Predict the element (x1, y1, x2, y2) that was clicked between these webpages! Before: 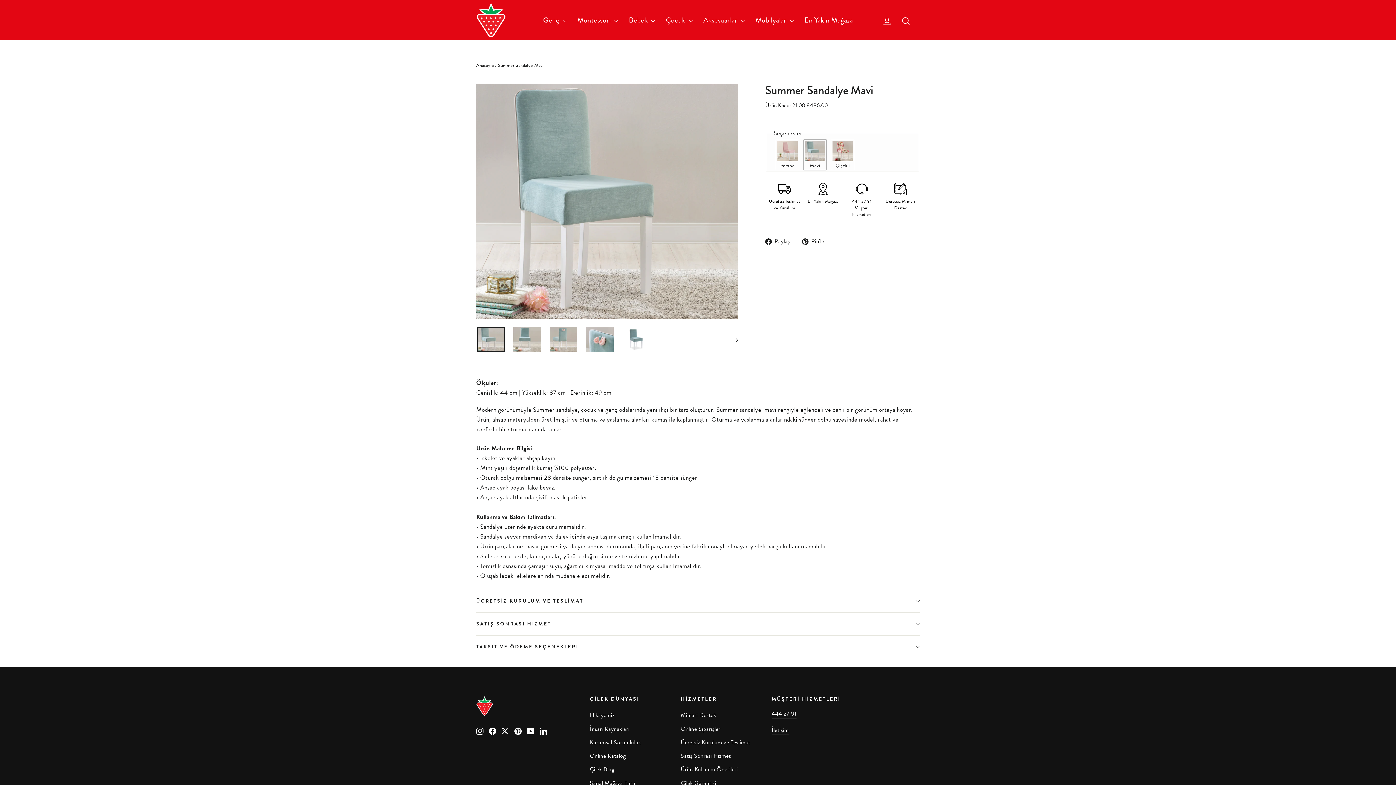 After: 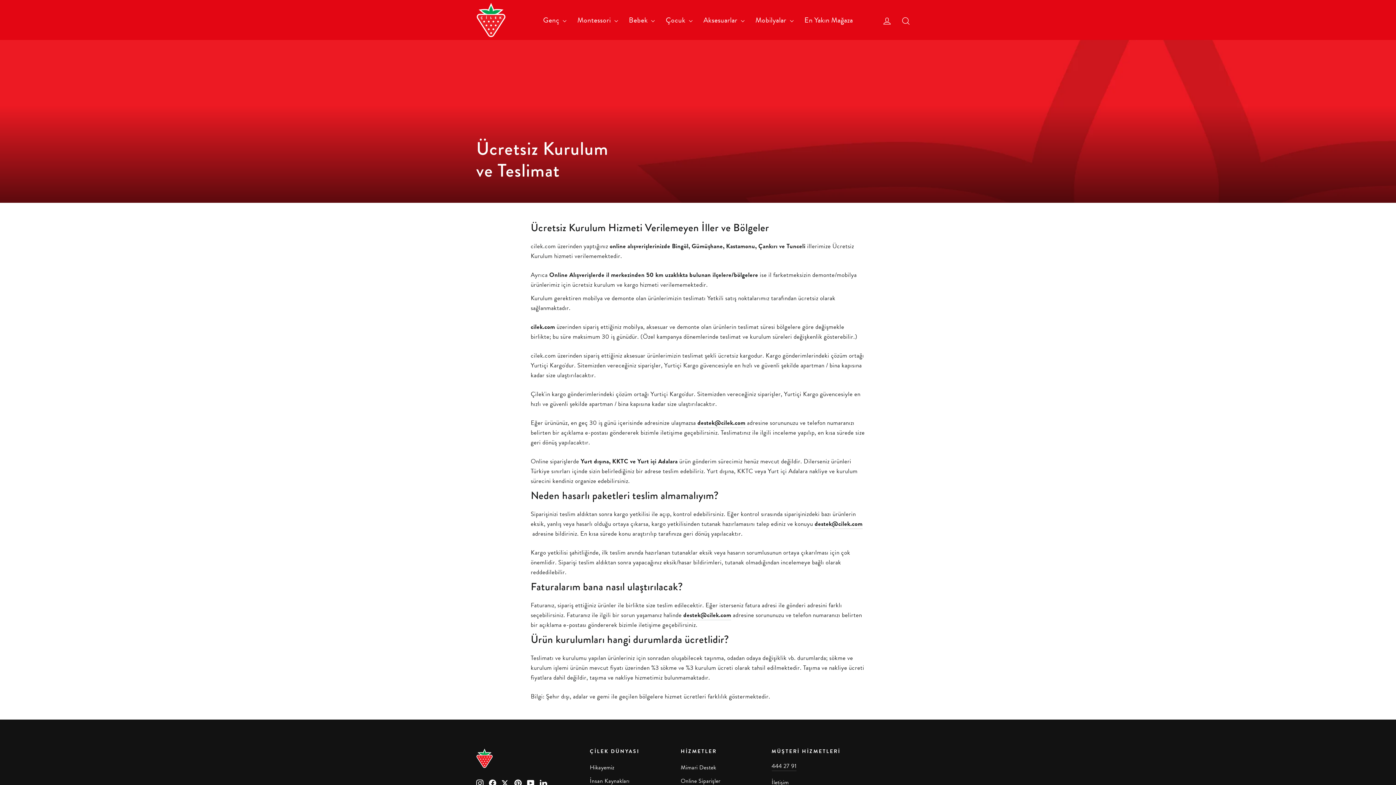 Action: label: Ücretsiz Kurulum ve Teslimat bbox: (680, 737, 760, 749)